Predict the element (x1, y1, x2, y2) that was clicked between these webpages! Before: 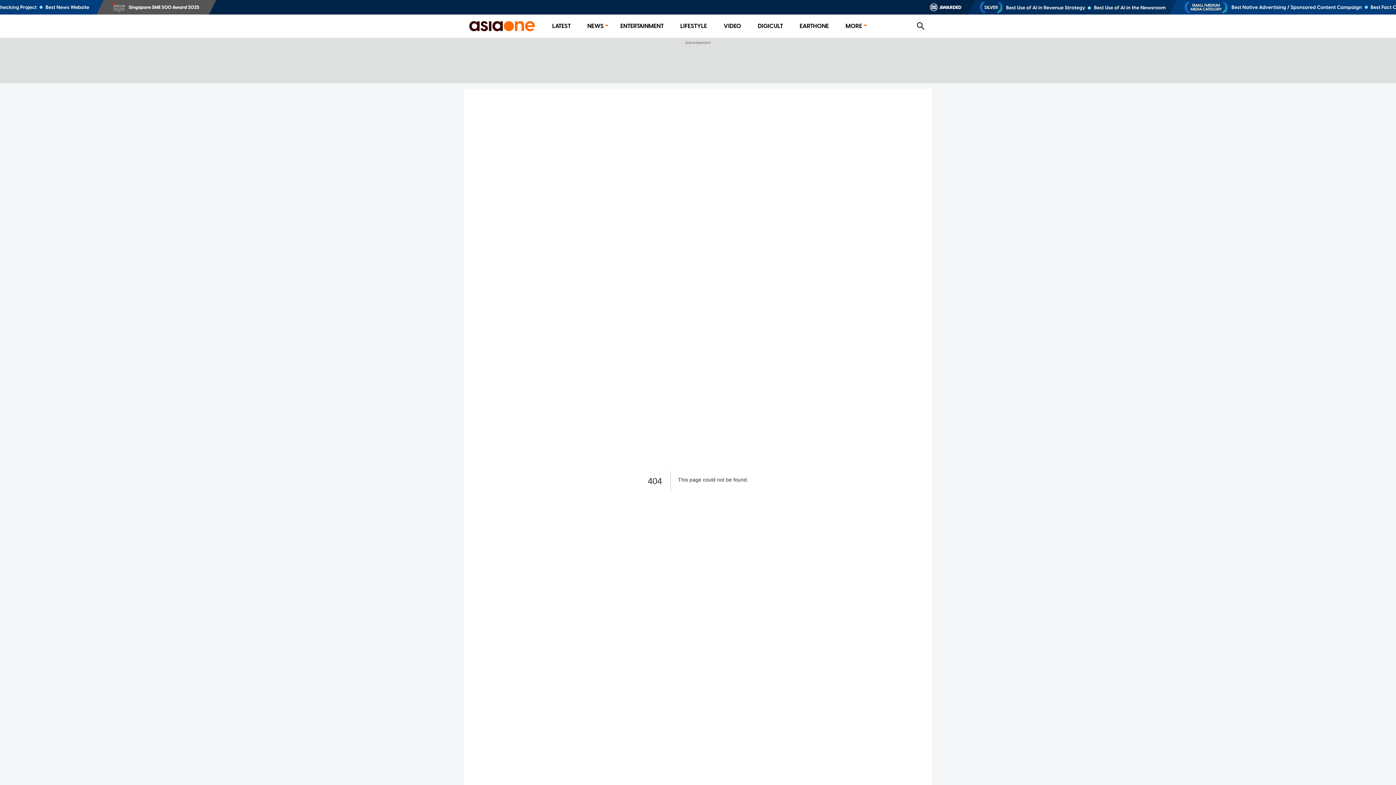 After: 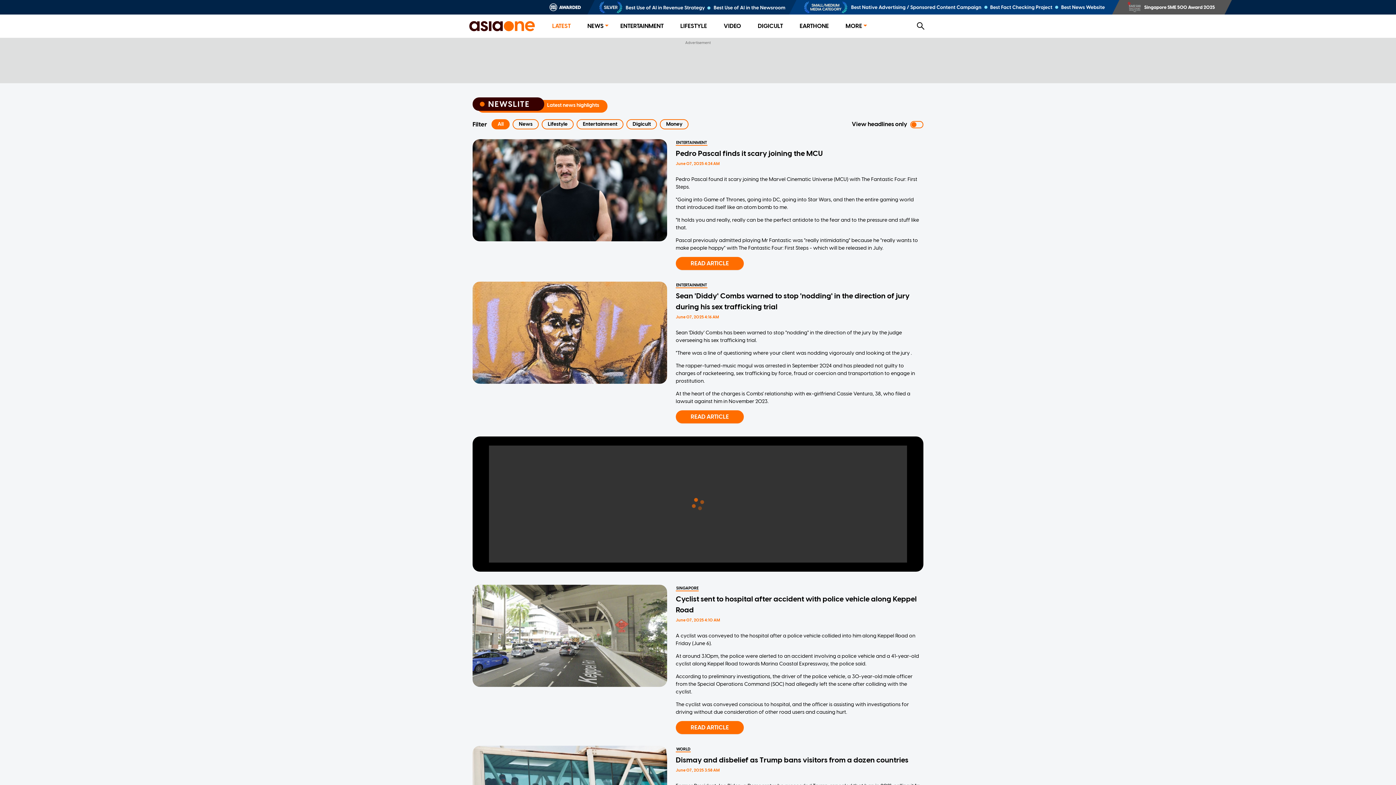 Action: bbox: (552, 22, 570, 29) label: LATEST